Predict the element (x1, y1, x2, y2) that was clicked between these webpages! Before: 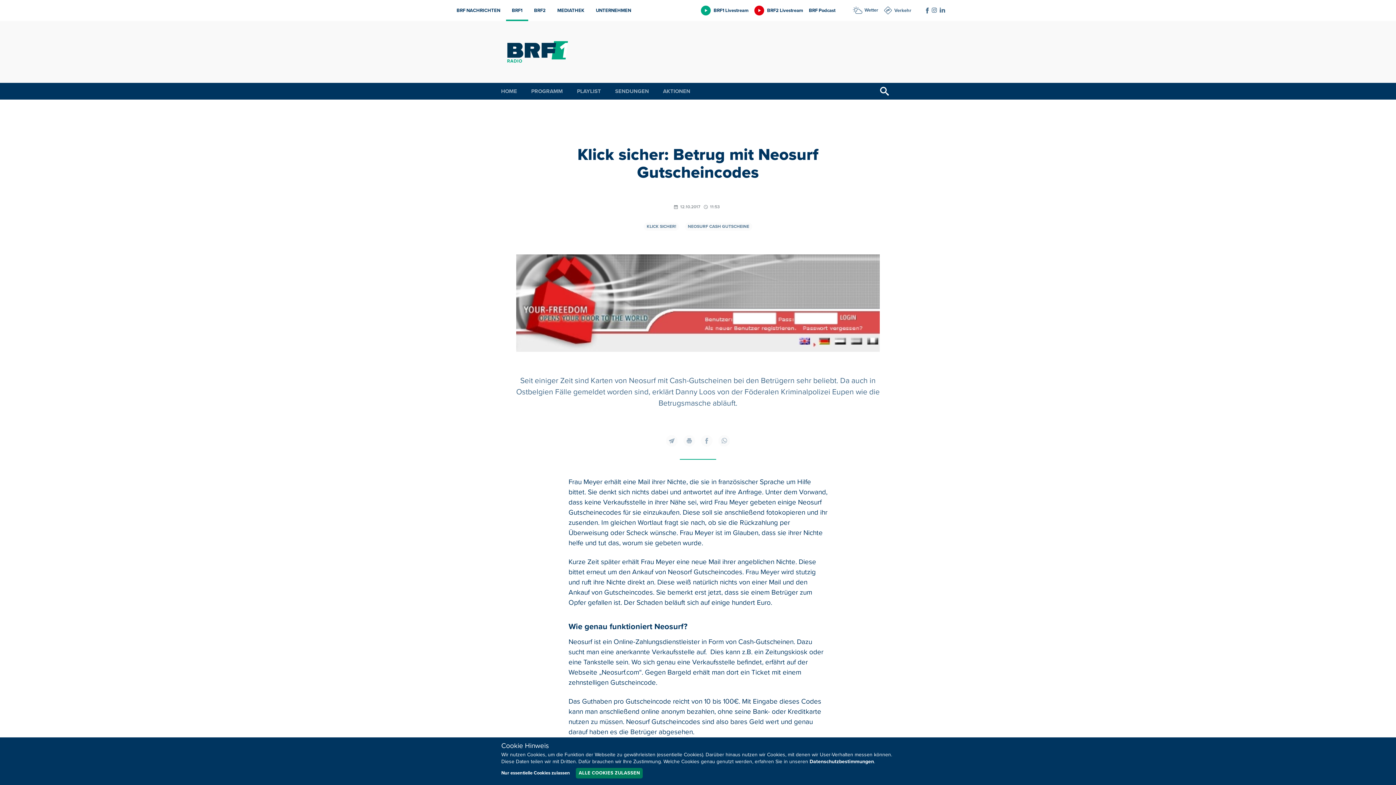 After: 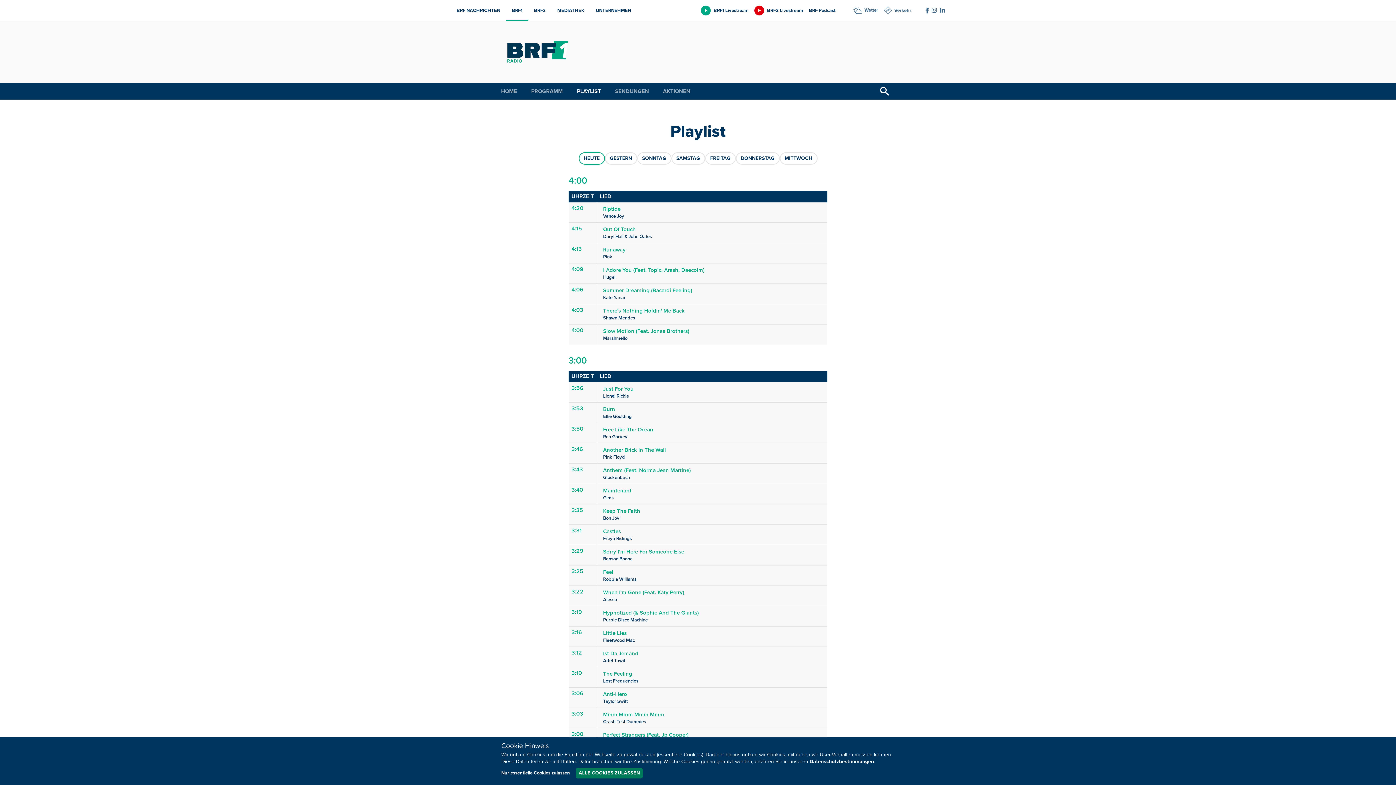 Action: bbox: (574, 82, 604, 99) label: PLAYLIST